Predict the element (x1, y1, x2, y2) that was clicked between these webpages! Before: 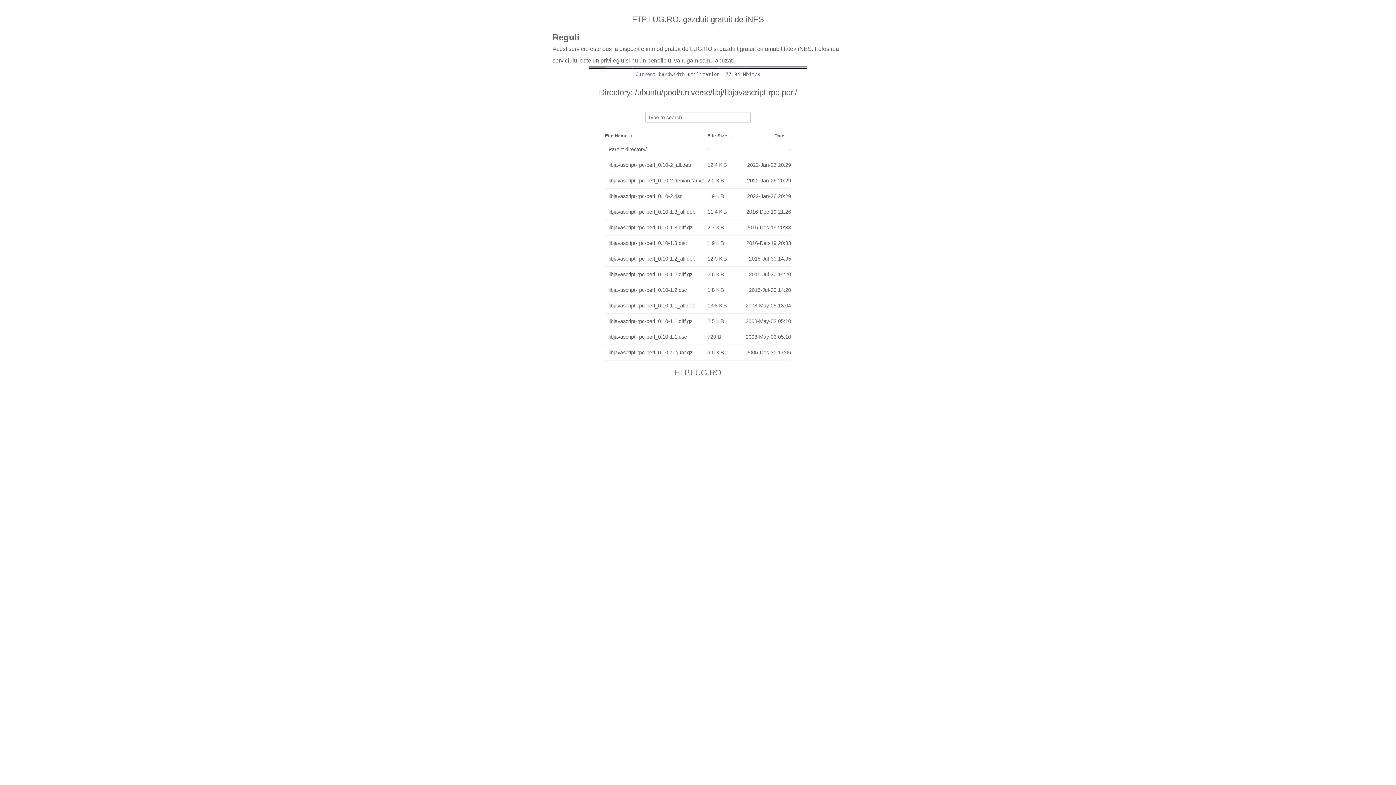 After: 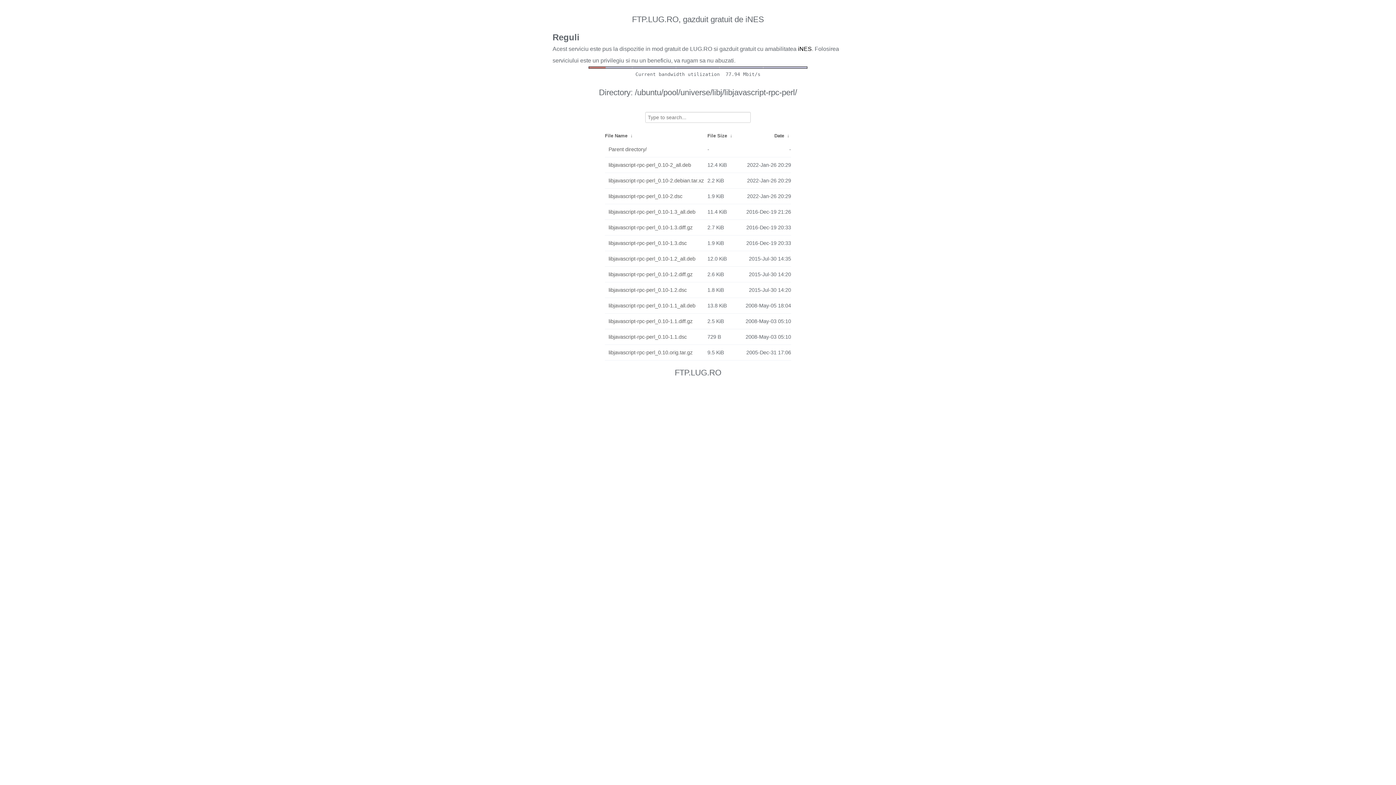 Action: bbox: (798, 45, 812, 52) label: iNES